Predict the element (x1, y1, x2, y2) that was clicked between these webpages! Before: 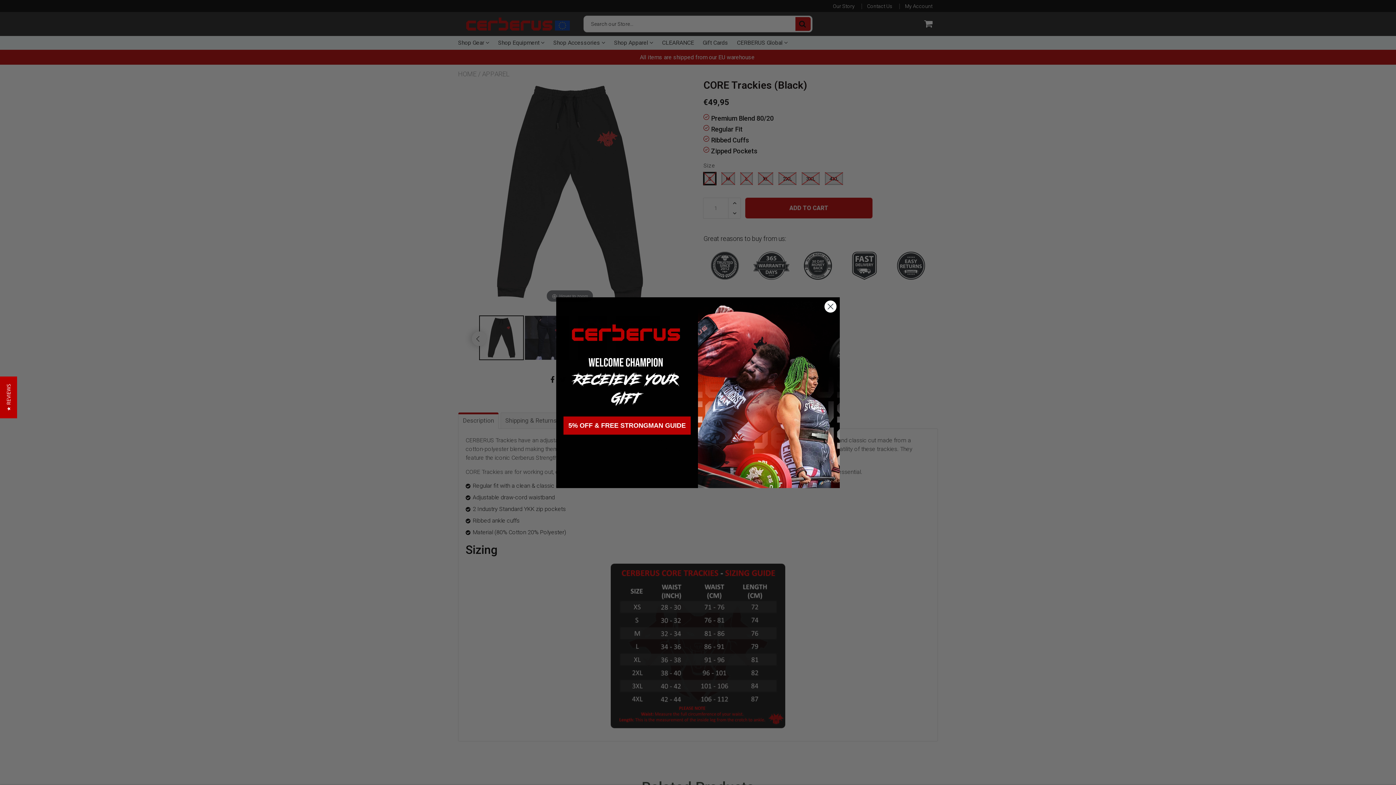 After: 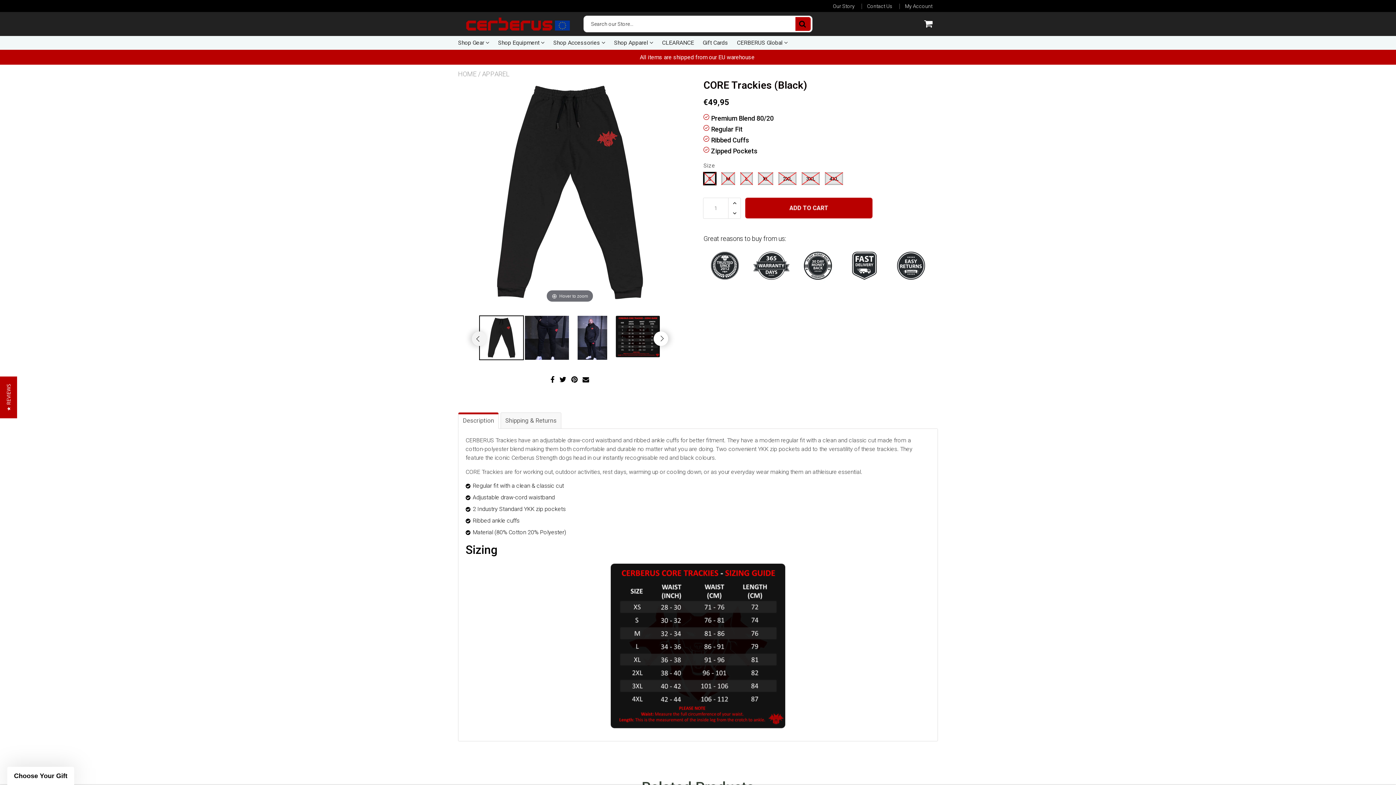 Action: label: Close dialog bbox: (824, 300, 837, 312)